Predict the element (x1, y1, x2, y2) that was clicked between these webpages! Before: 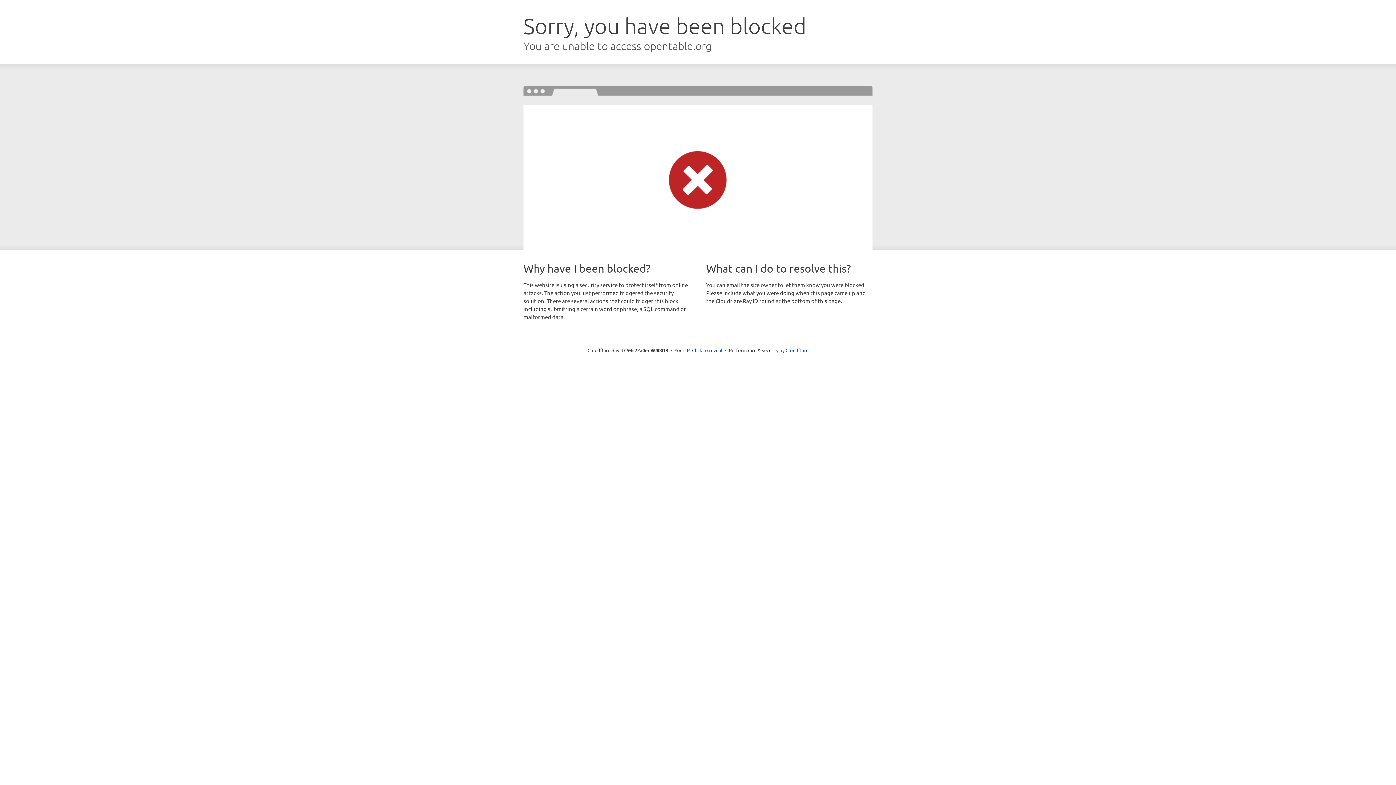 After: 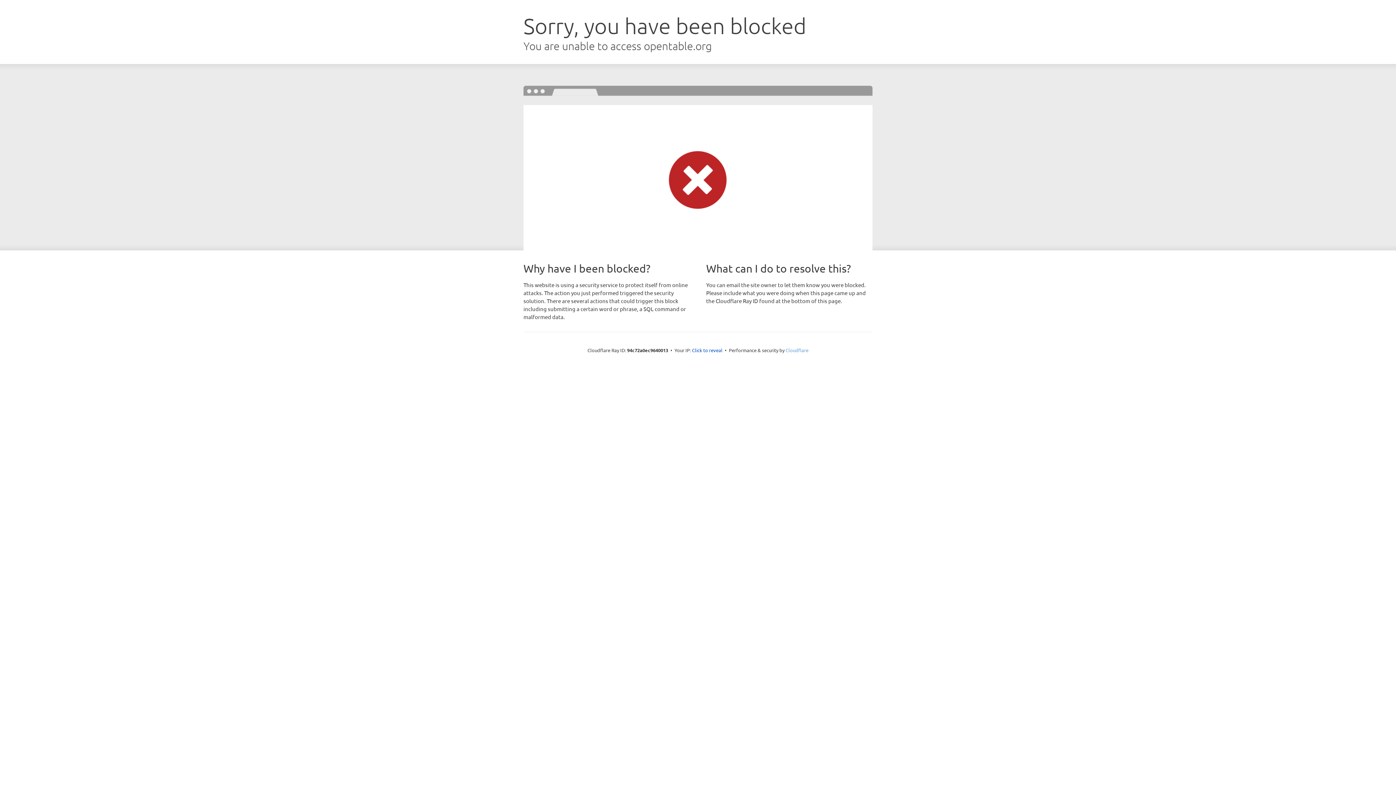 Action: label: Cloudflare bbox: (785, 347, 808, 353)